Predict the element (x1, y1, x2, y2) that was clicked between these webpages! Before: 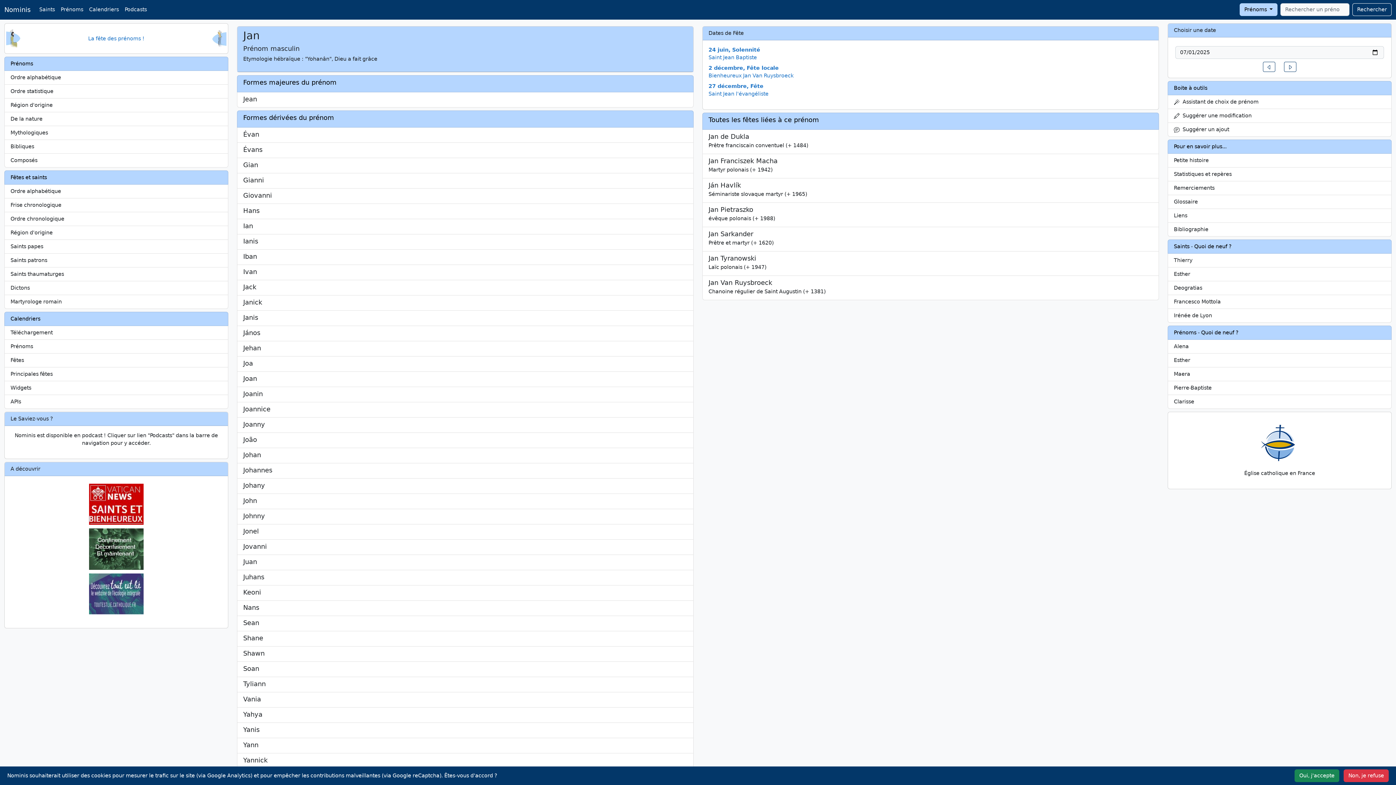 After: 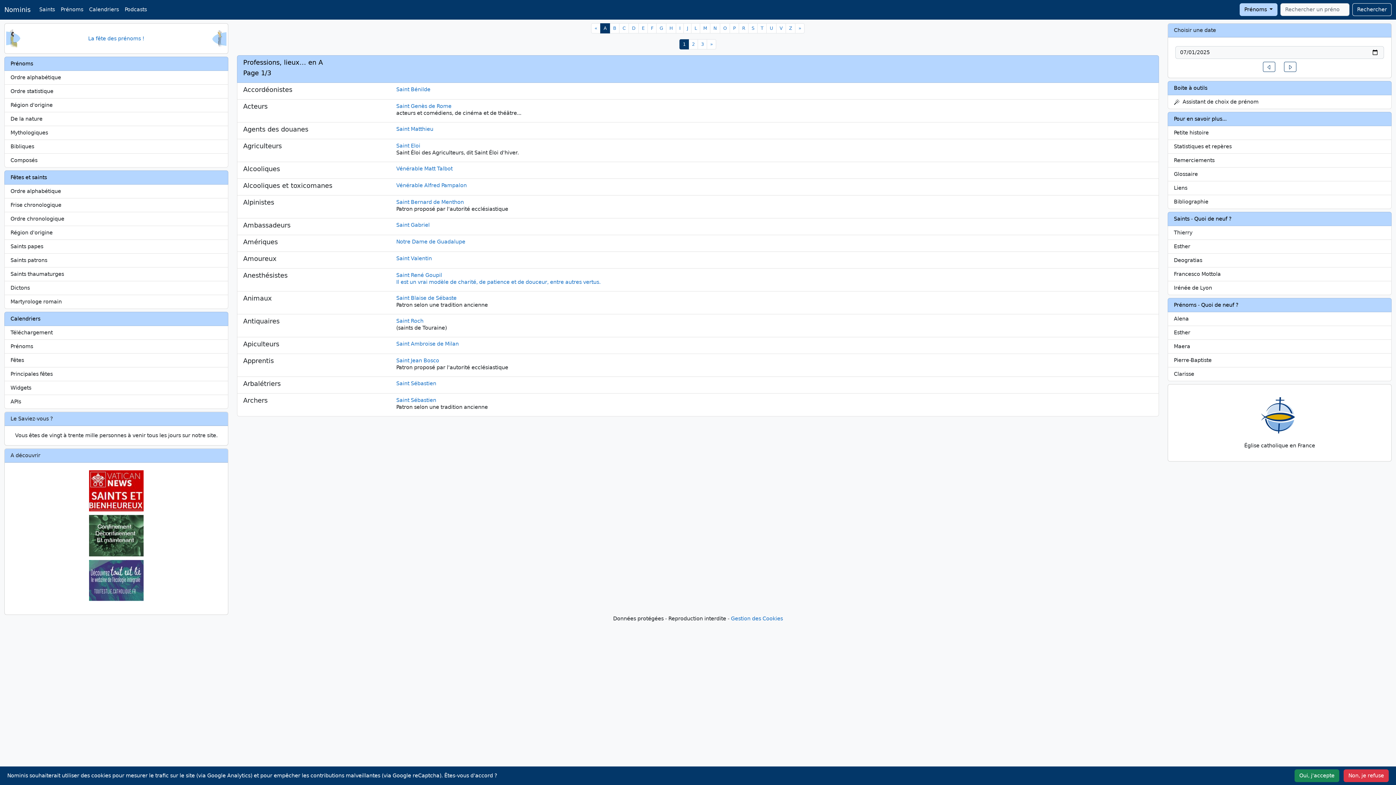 Action: label: Saints patrons bbox: (4, 253, 228, 267)